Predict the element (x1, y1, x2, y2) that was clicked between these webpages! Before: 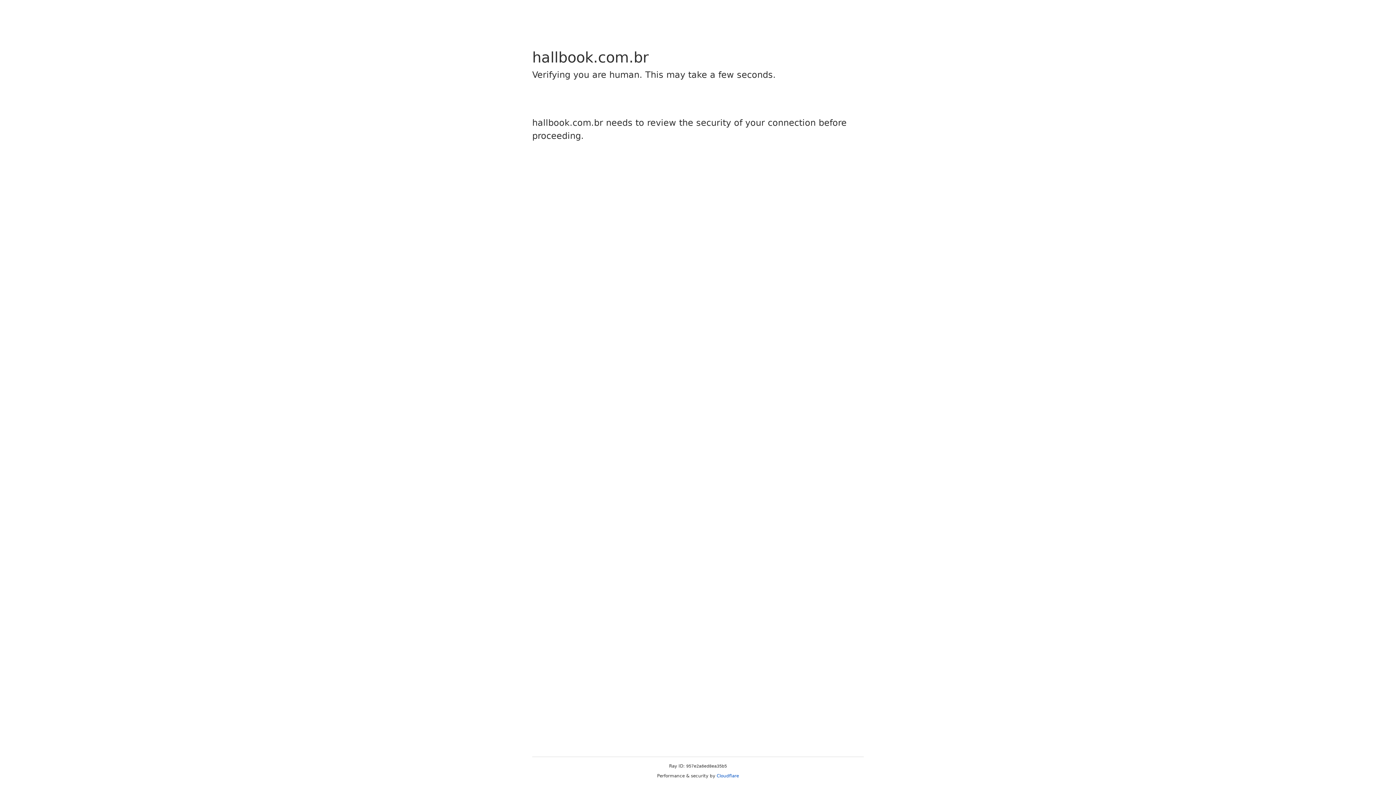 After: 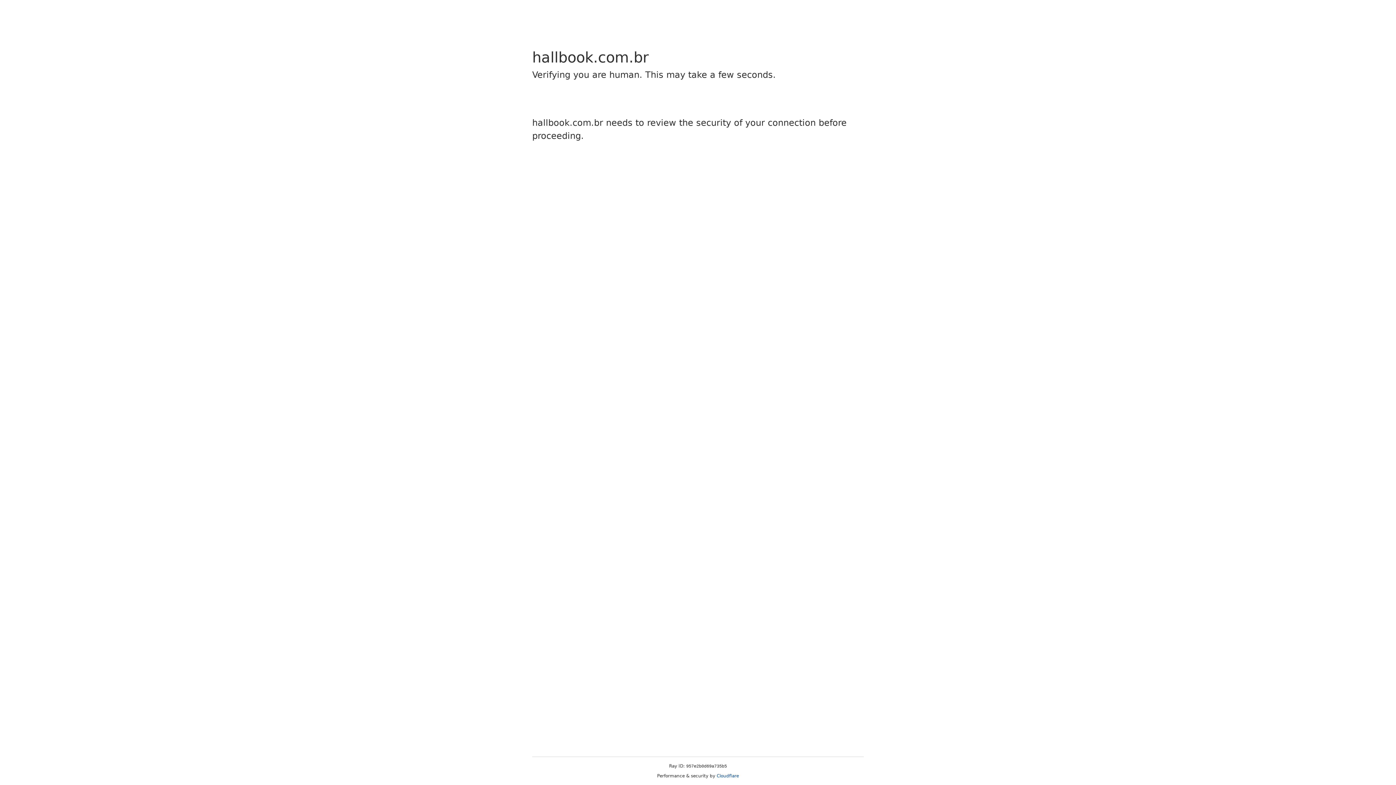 Action: label: Cloudflare bbox: (716, 773, 739, 778)